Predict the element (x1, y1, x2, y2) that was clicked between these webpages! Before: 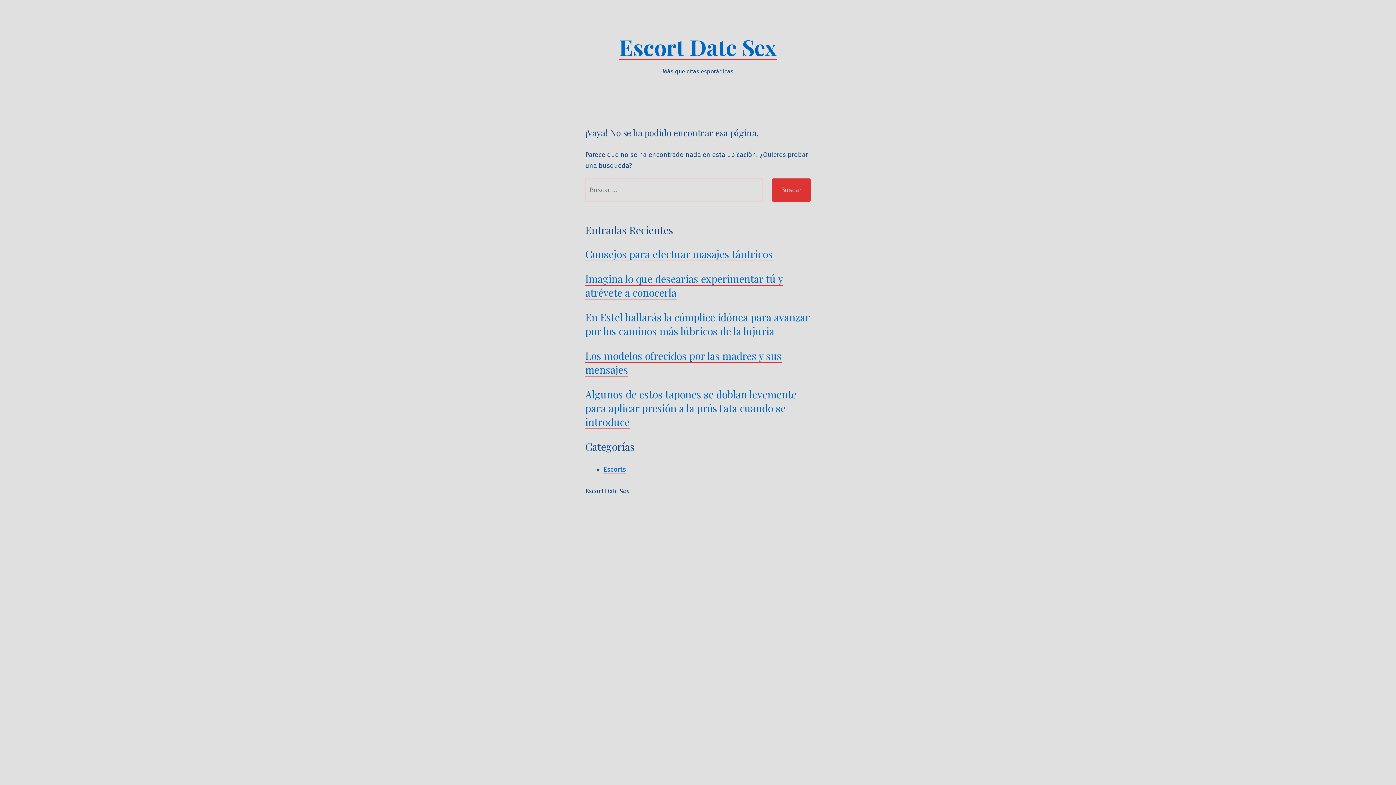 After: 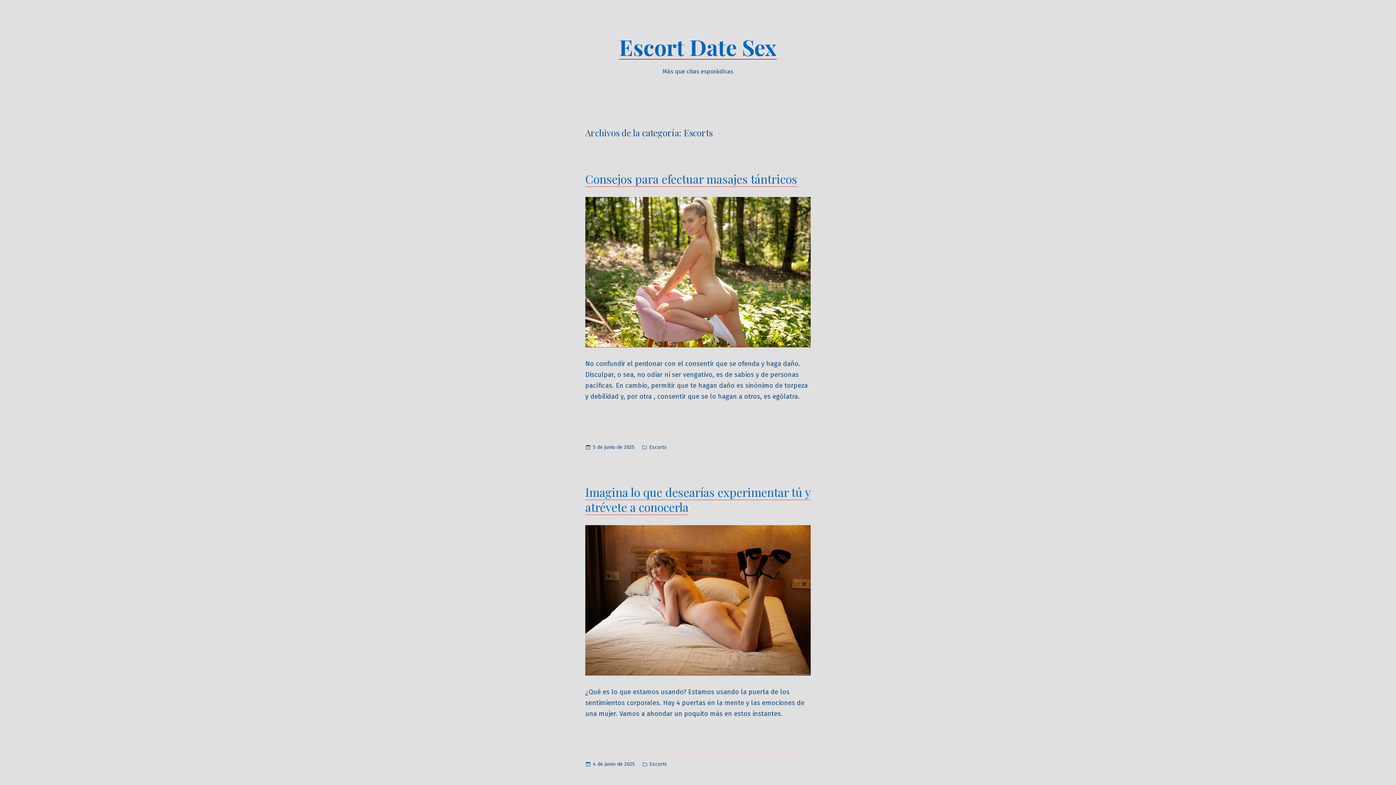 Action: label: Escorts bbox: (603, 465, 626, 474)